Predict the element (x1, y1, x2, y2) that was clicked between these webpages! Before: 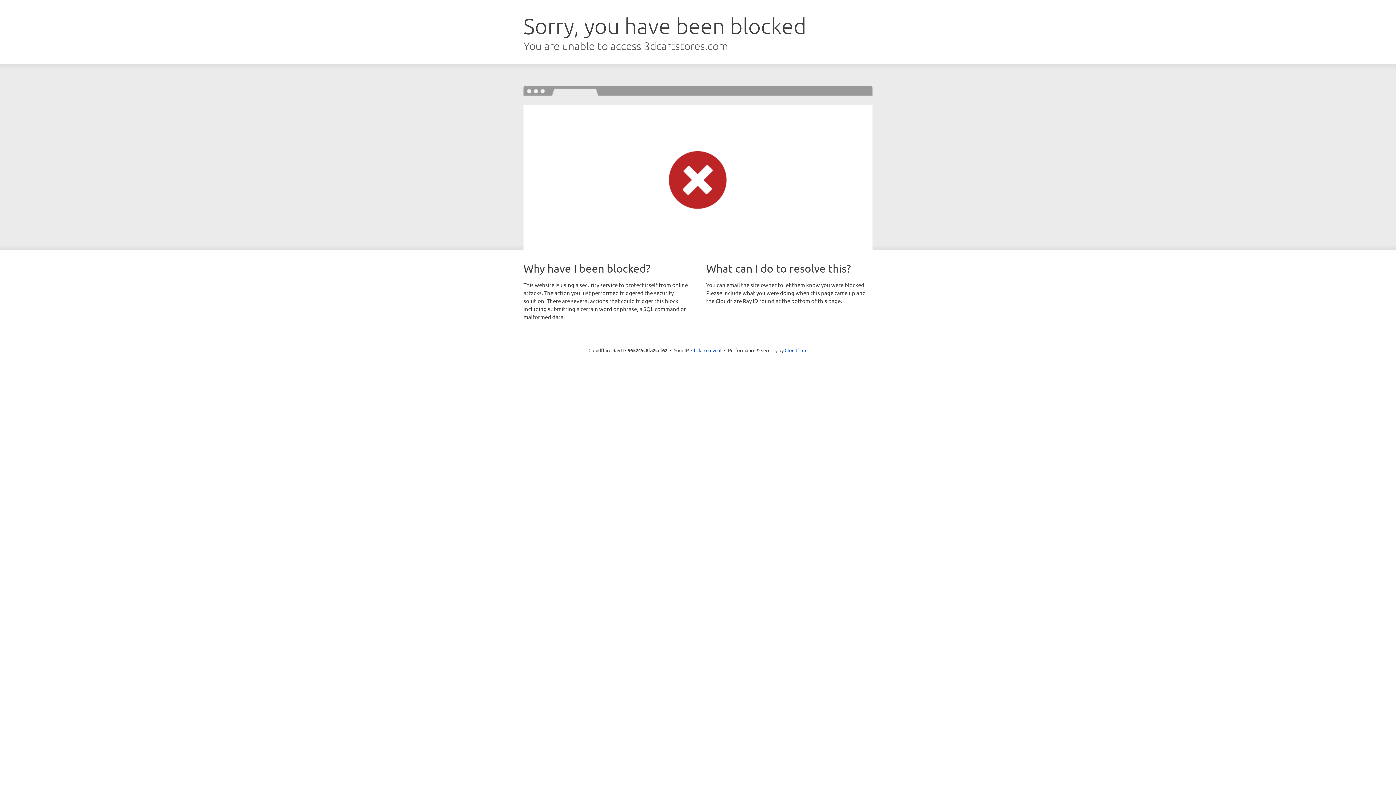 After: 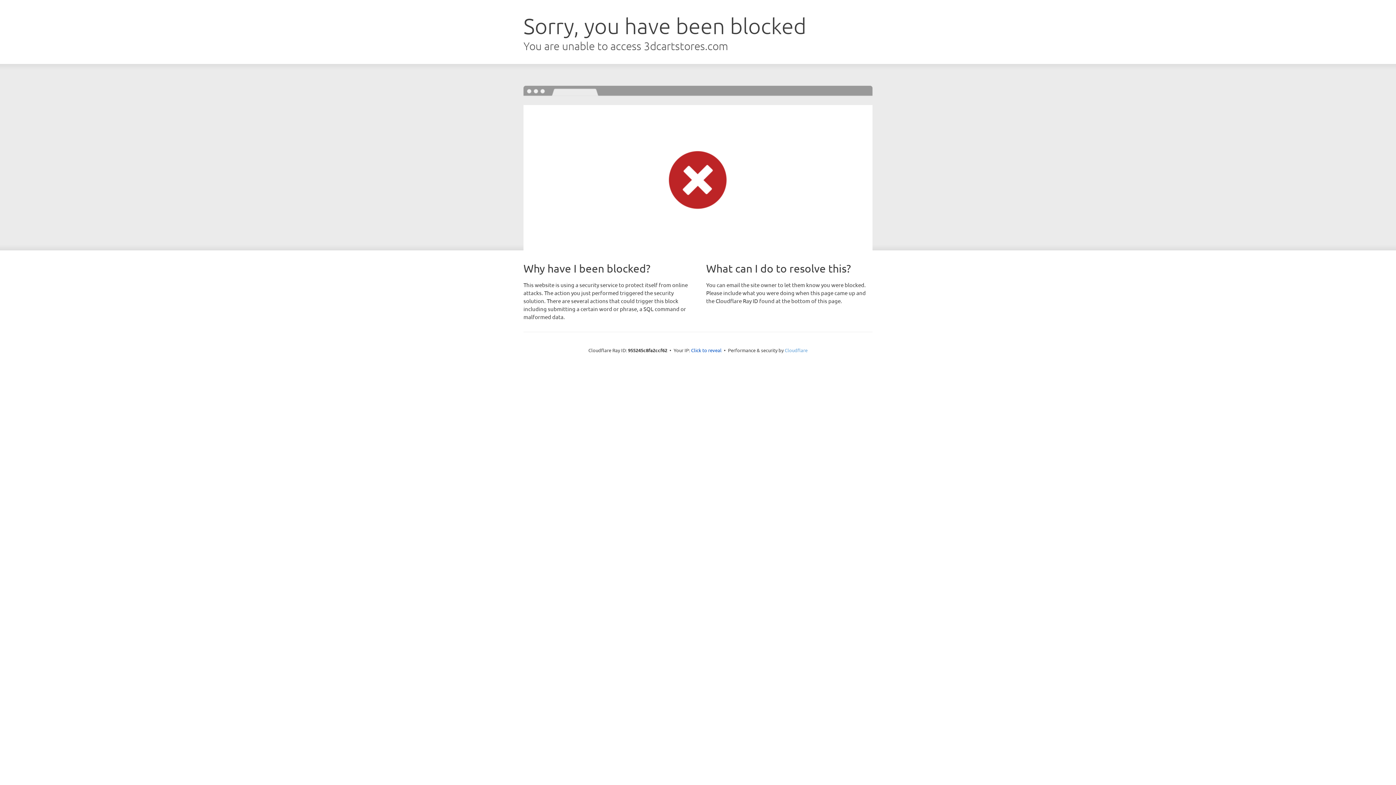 Action: bbox: (784, 347, 807, 353) label: Cloudflare